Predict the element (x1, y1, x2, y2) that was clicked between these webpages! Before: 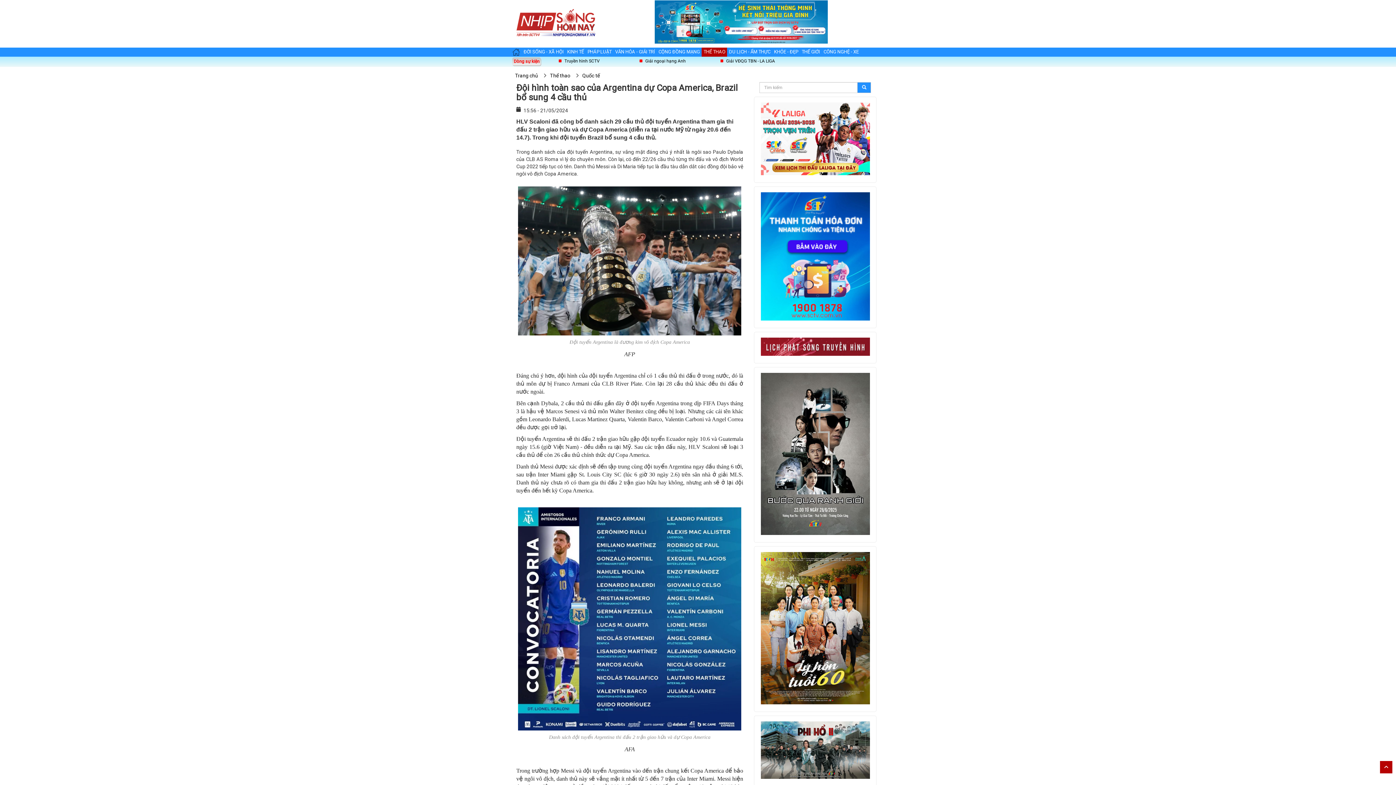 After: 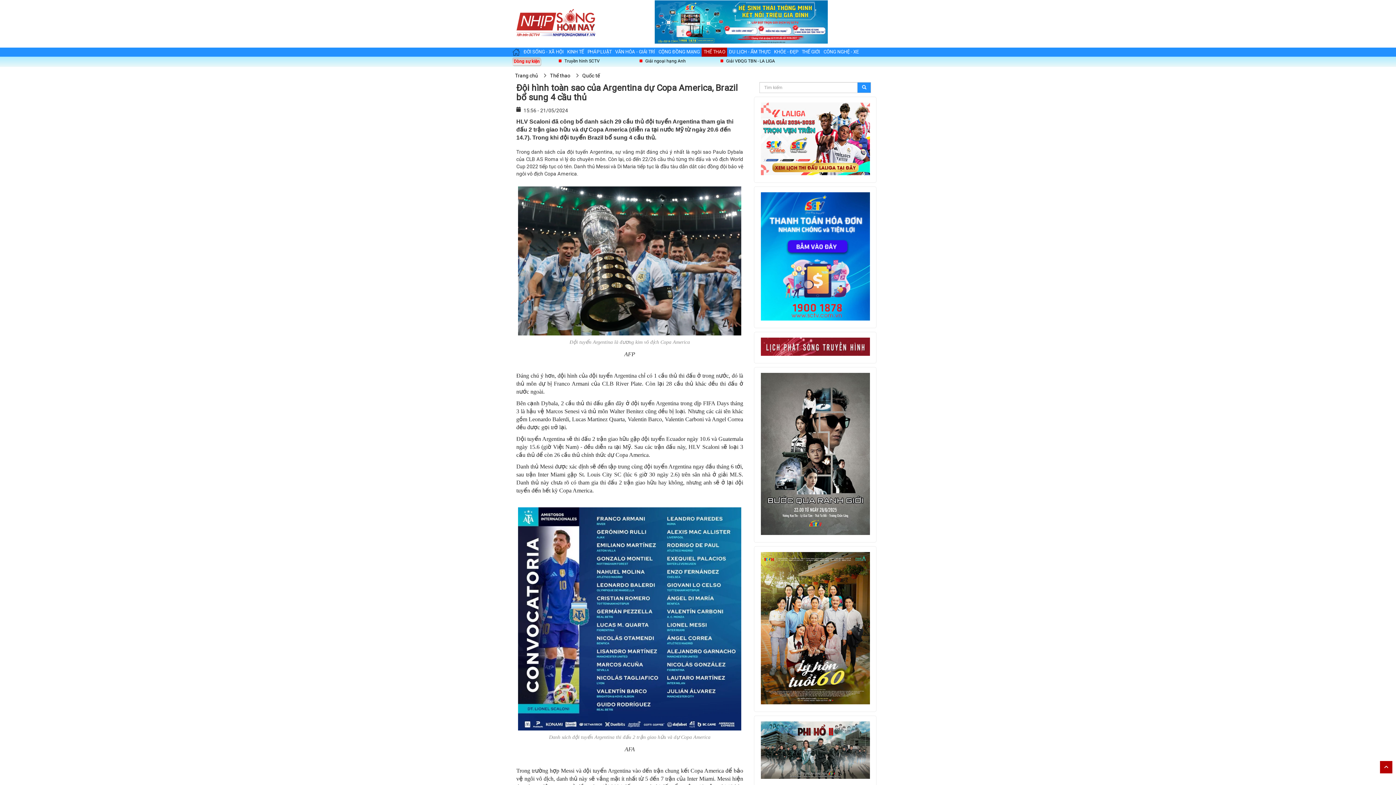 Action: bbox: (761, 193, 870, 198)